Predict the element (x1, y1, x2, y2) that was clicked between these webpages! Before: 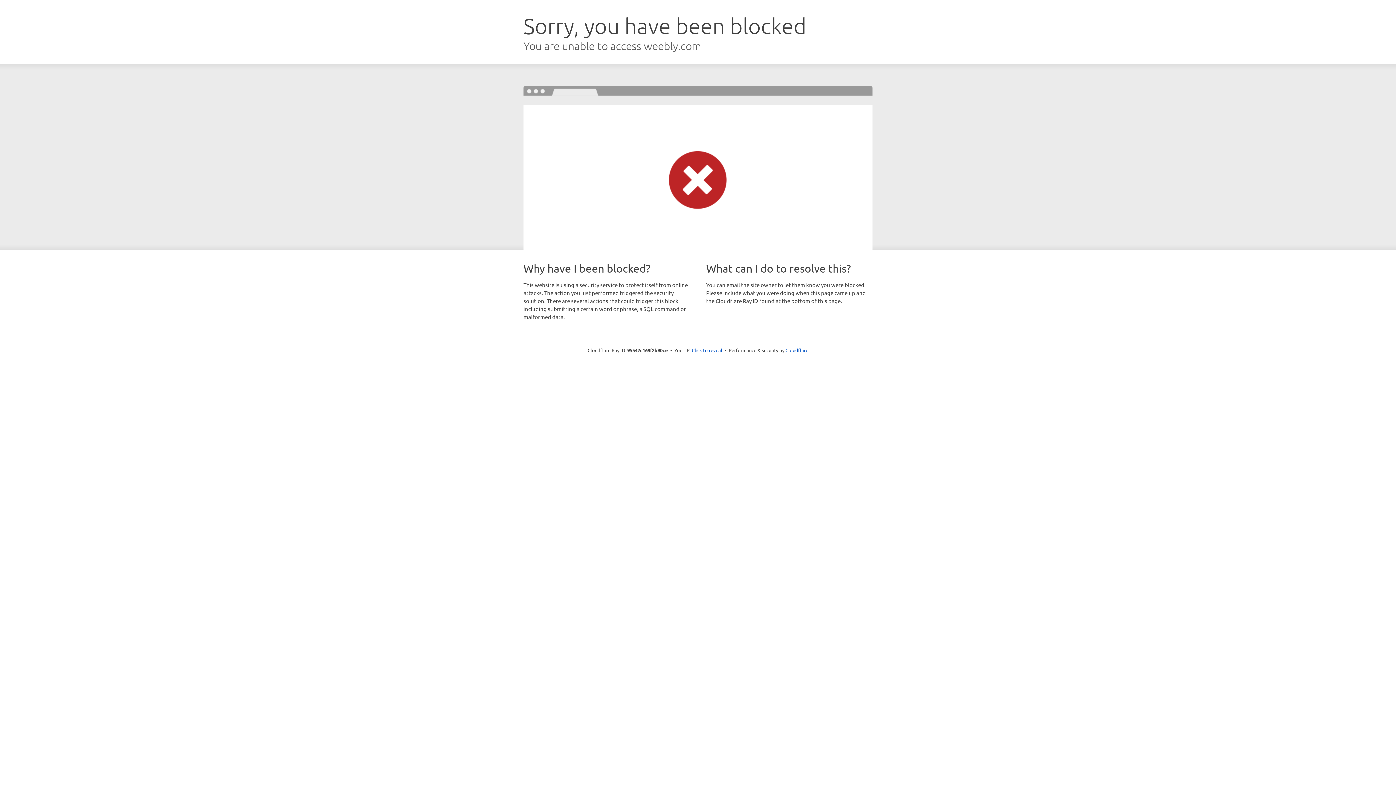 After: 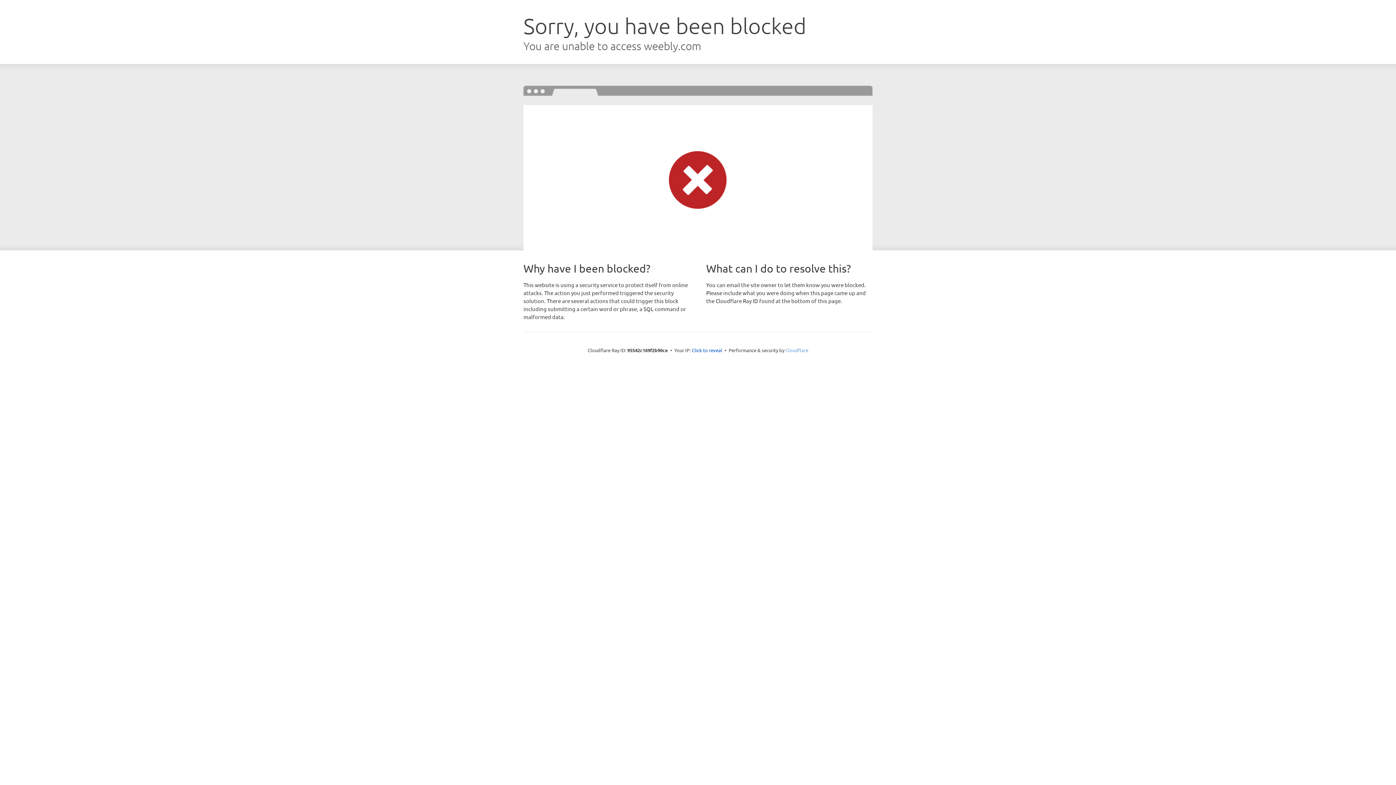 Action: label: Cloudflare bbox: (785, 347, 808, 353)